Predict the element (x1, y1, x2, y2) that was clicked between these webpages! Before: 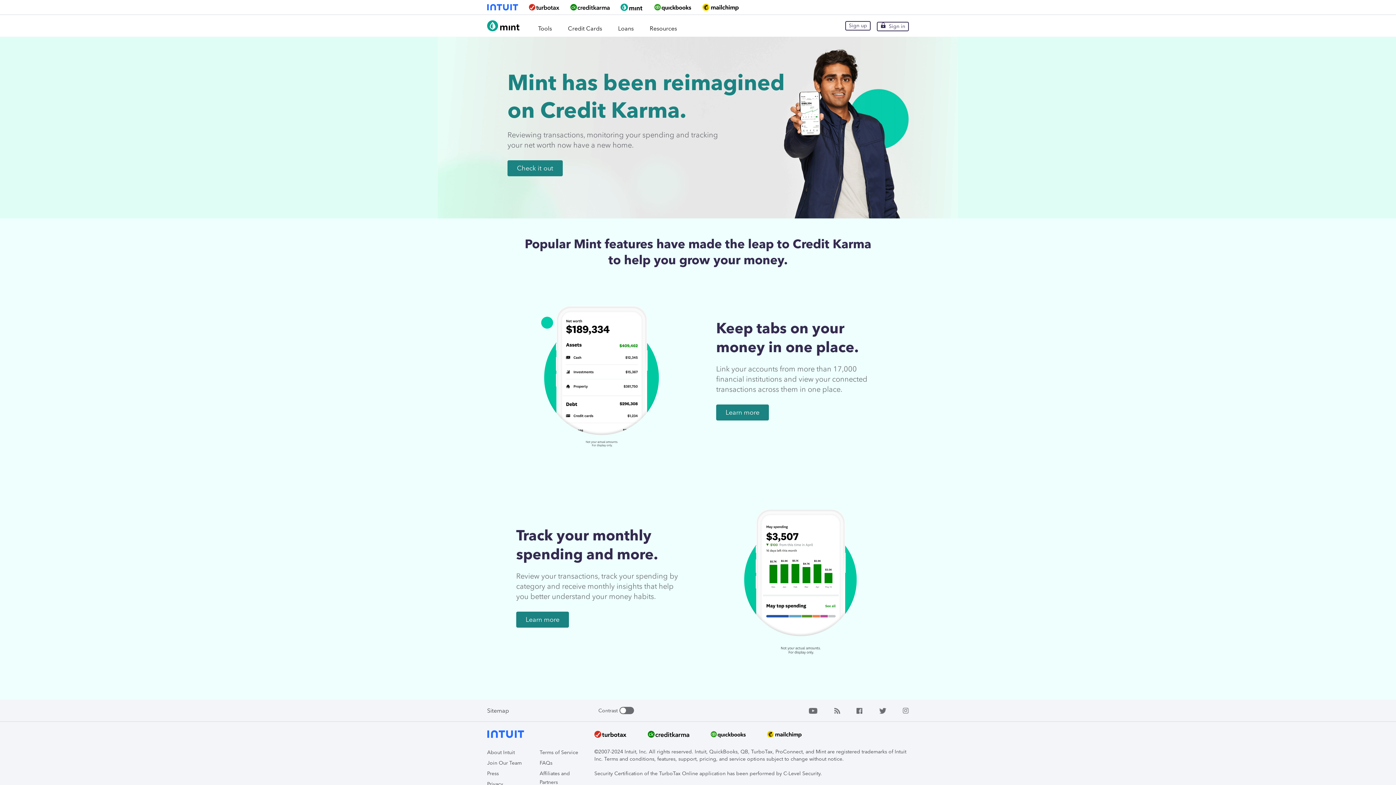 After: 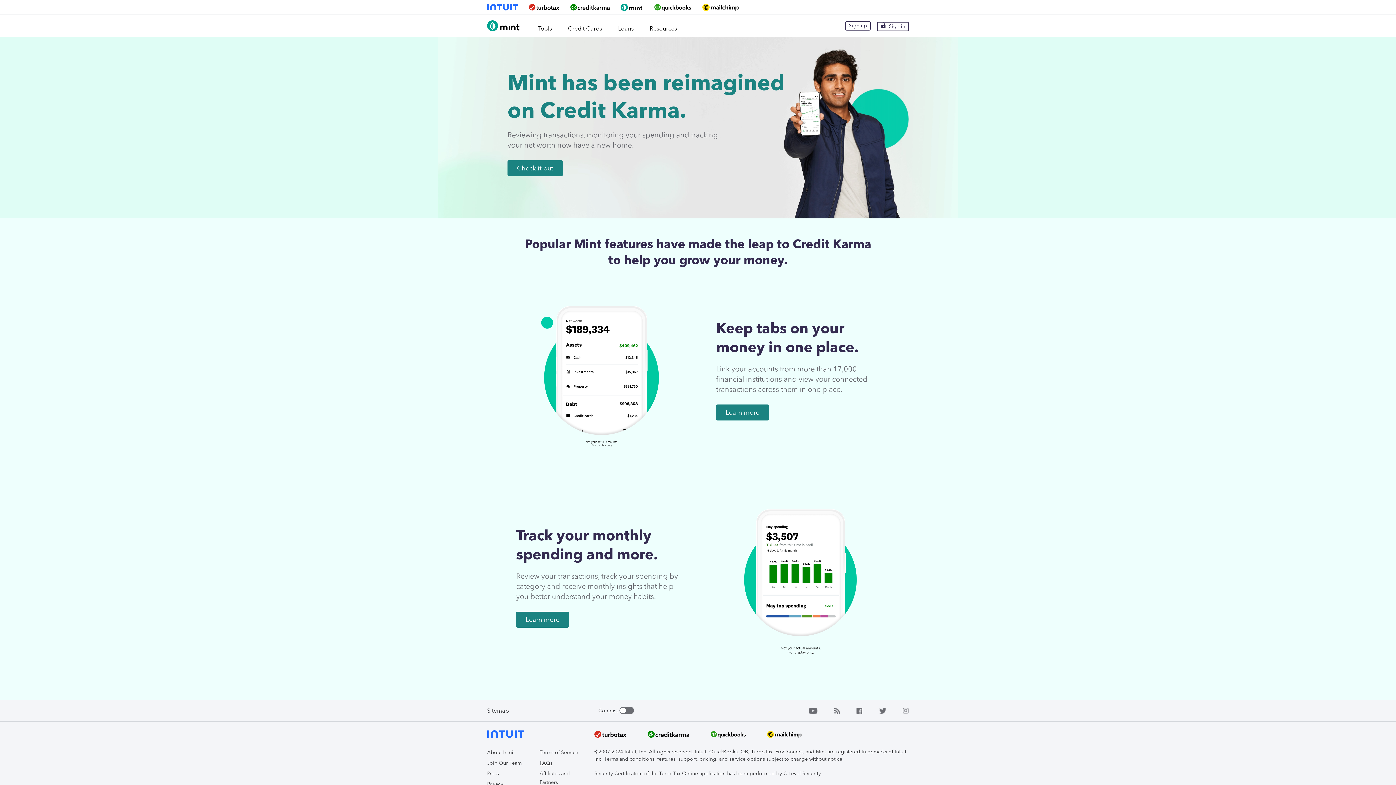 Action: label: FAQs bbox: (539, 760, 552, 766)